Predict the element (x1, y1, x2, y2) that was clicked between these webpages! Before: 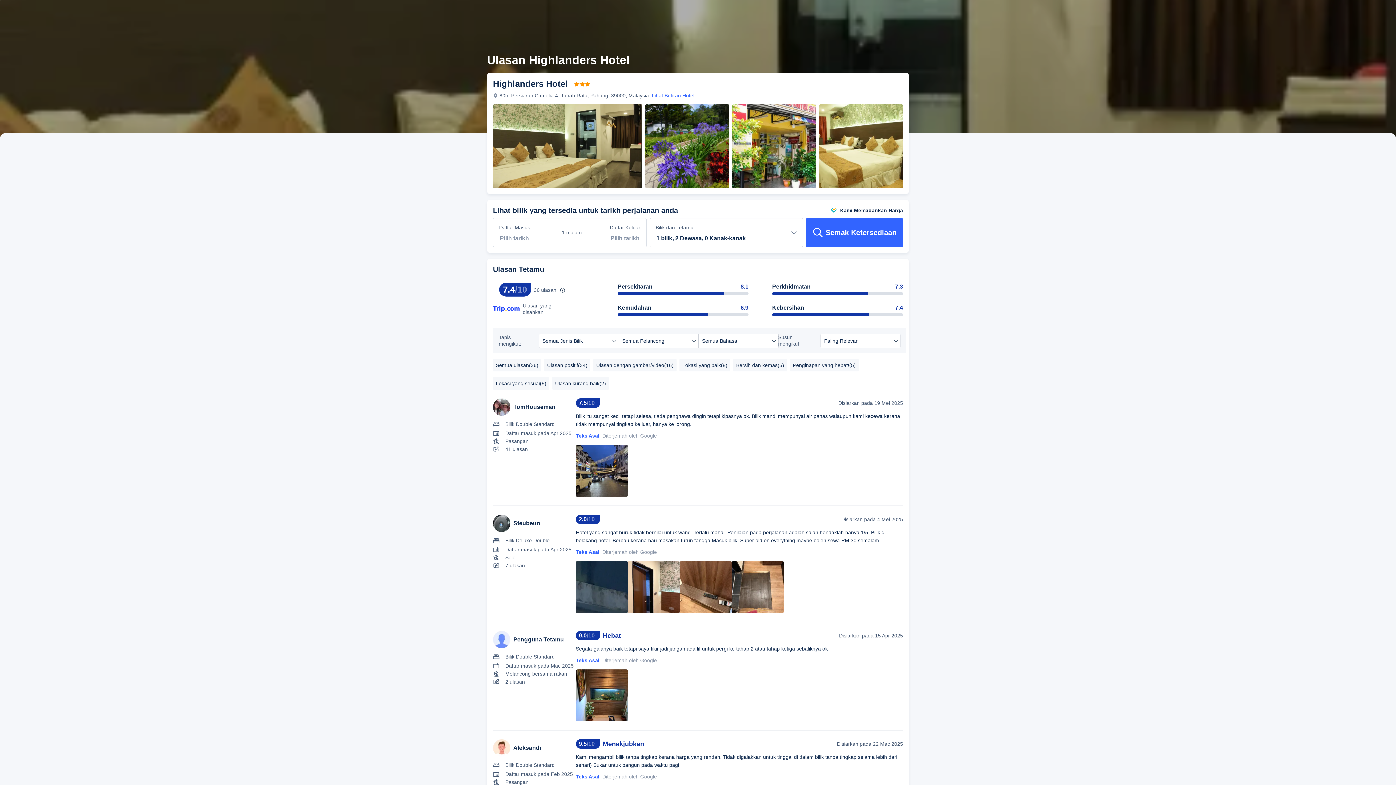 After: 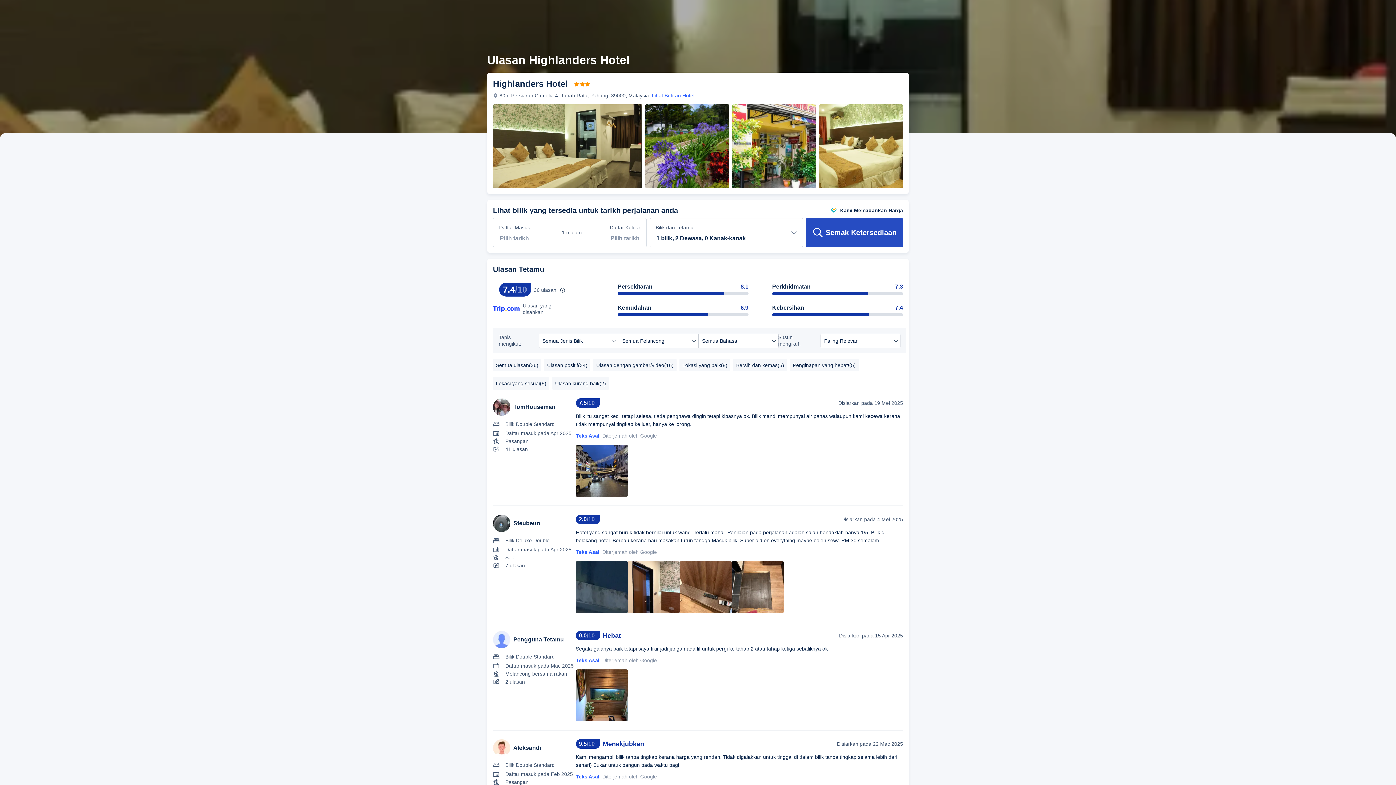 Action: label: Semak Ketersediaan bbox: (806, 218, 903, 247)